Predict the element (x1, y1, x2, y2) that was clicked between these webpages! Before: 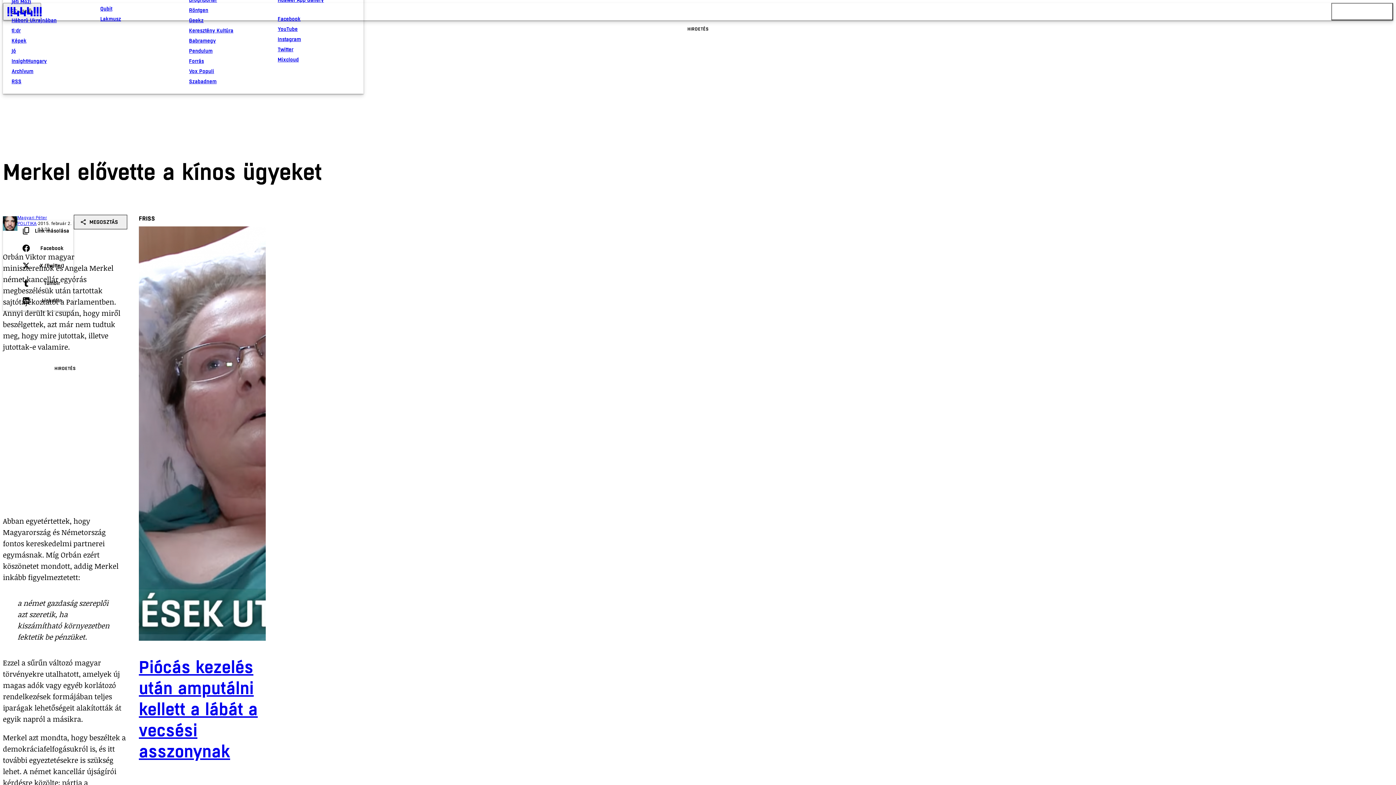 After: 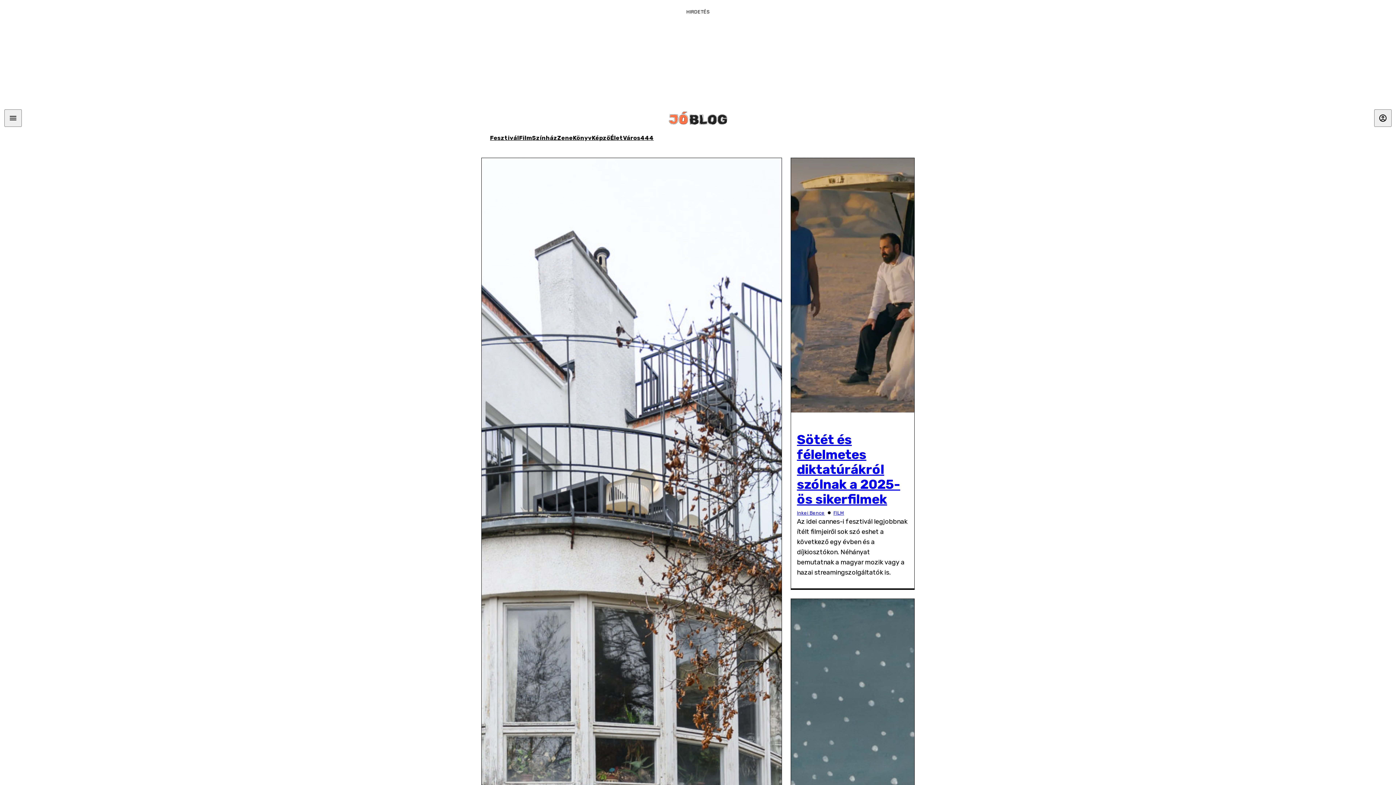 Action: label: Jó bbox: (11, 45, 88, 56)